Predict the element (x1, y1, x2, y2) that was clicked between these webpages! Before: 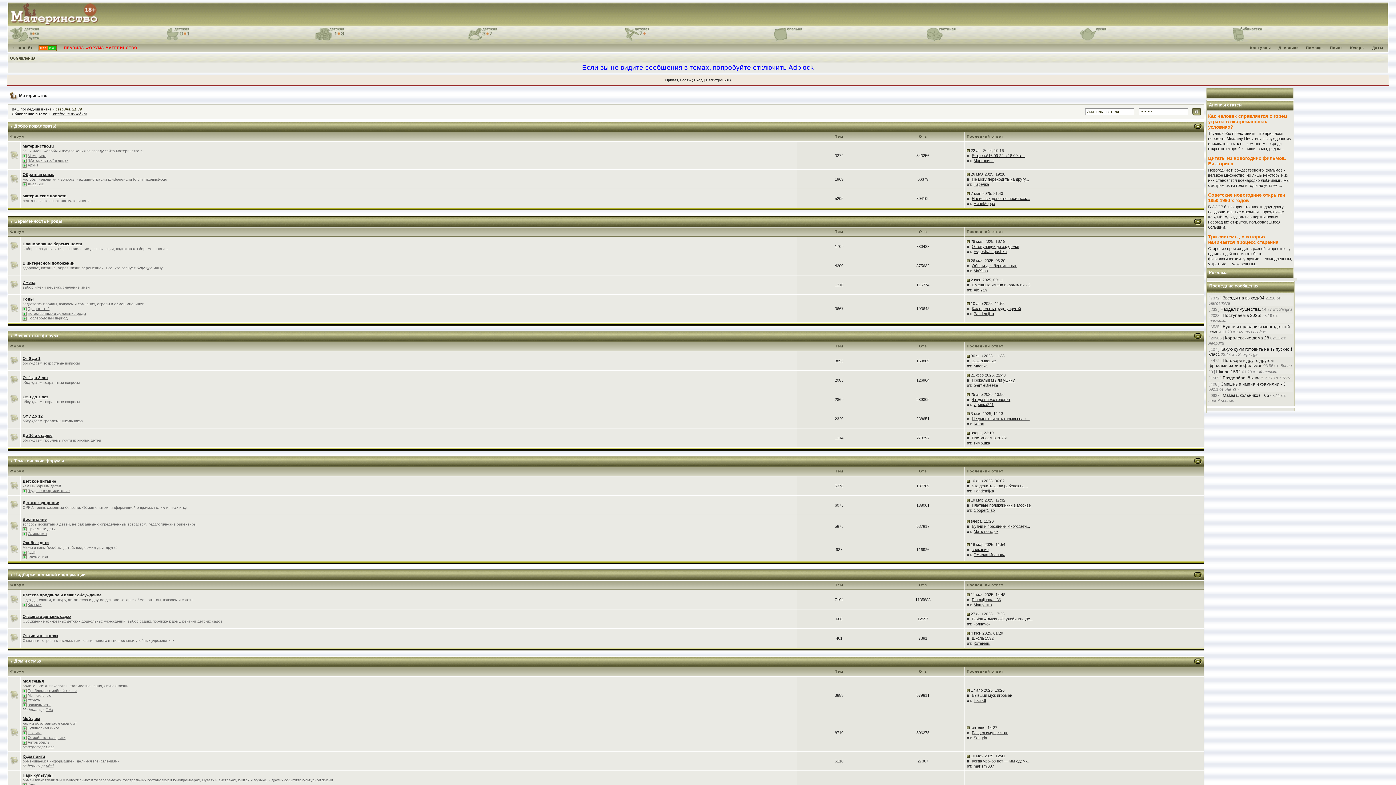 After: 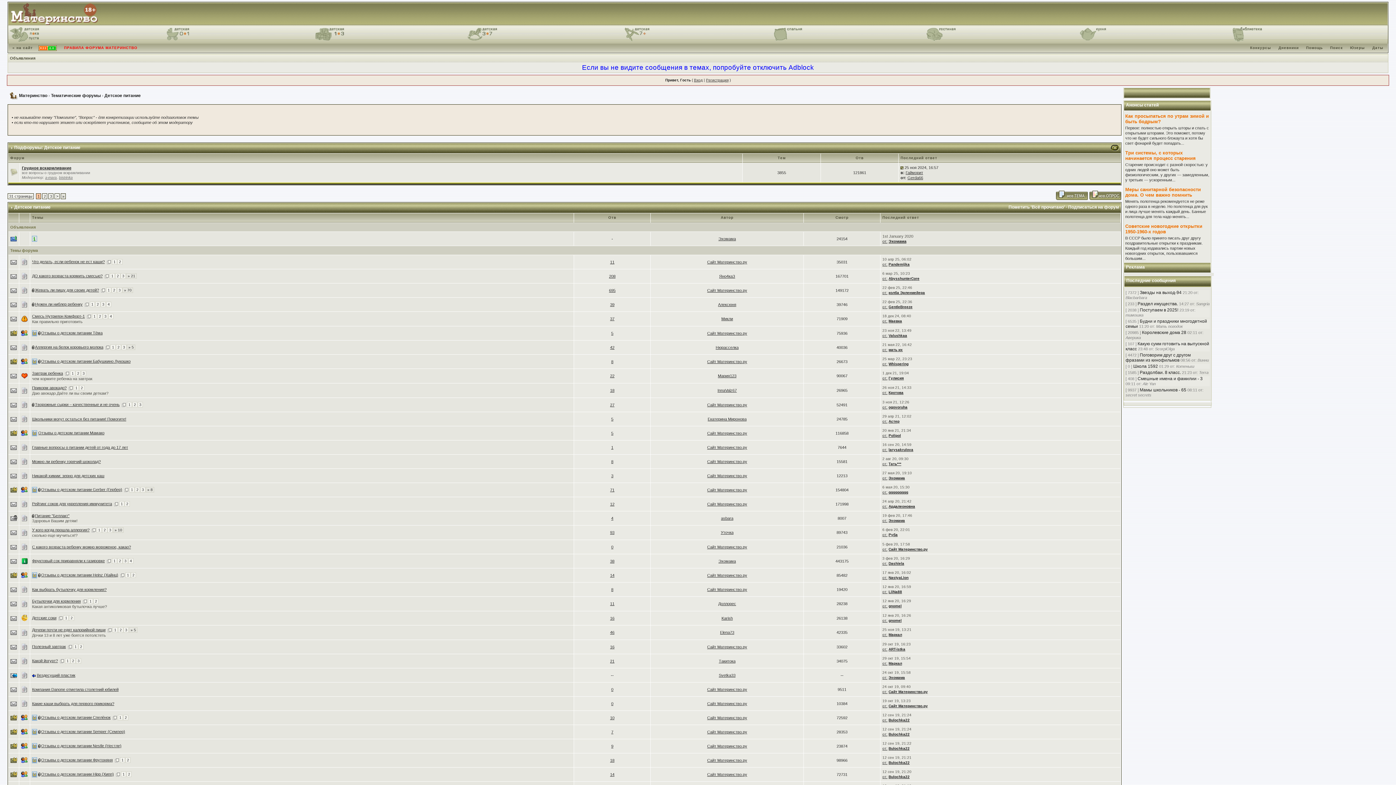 Action: label: Детское питание bbox: (22, 479, 56, 483)